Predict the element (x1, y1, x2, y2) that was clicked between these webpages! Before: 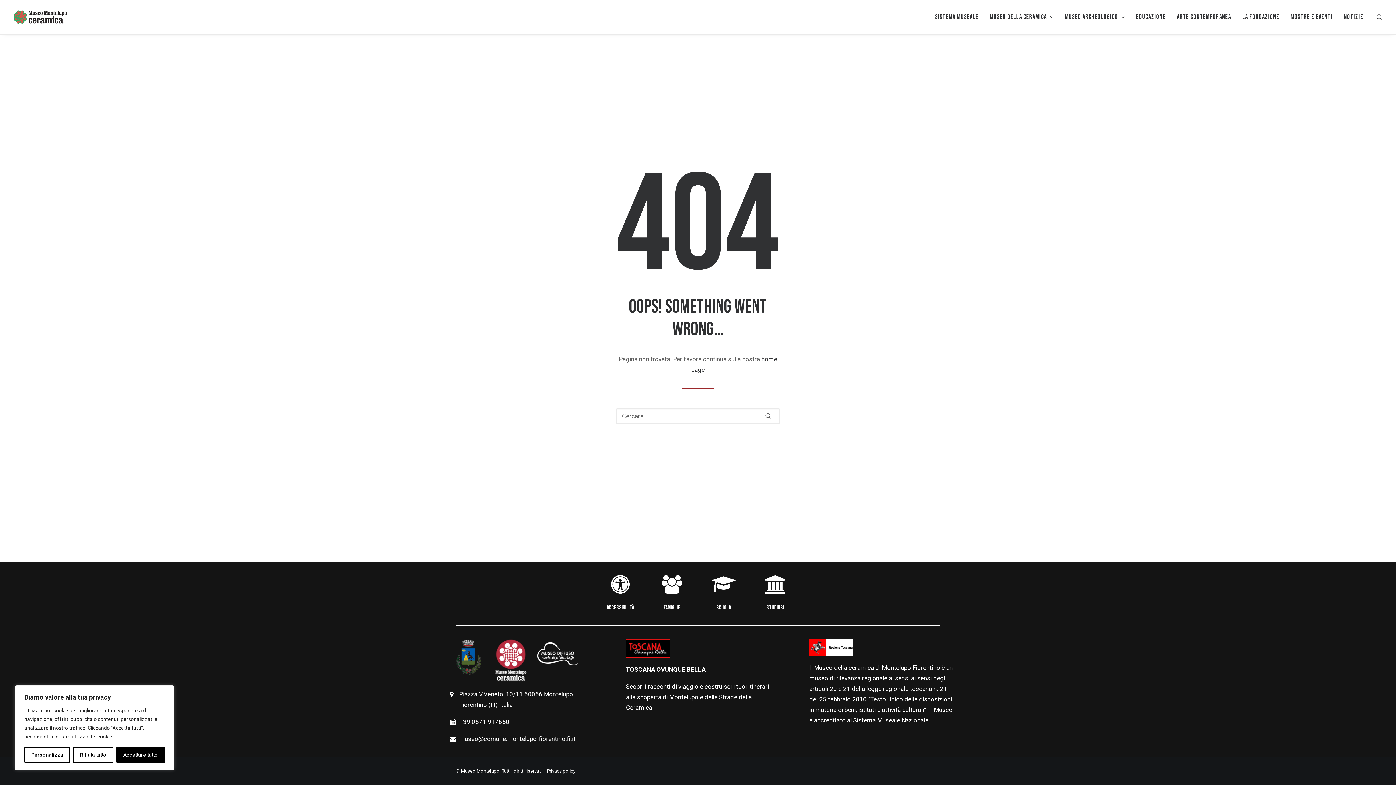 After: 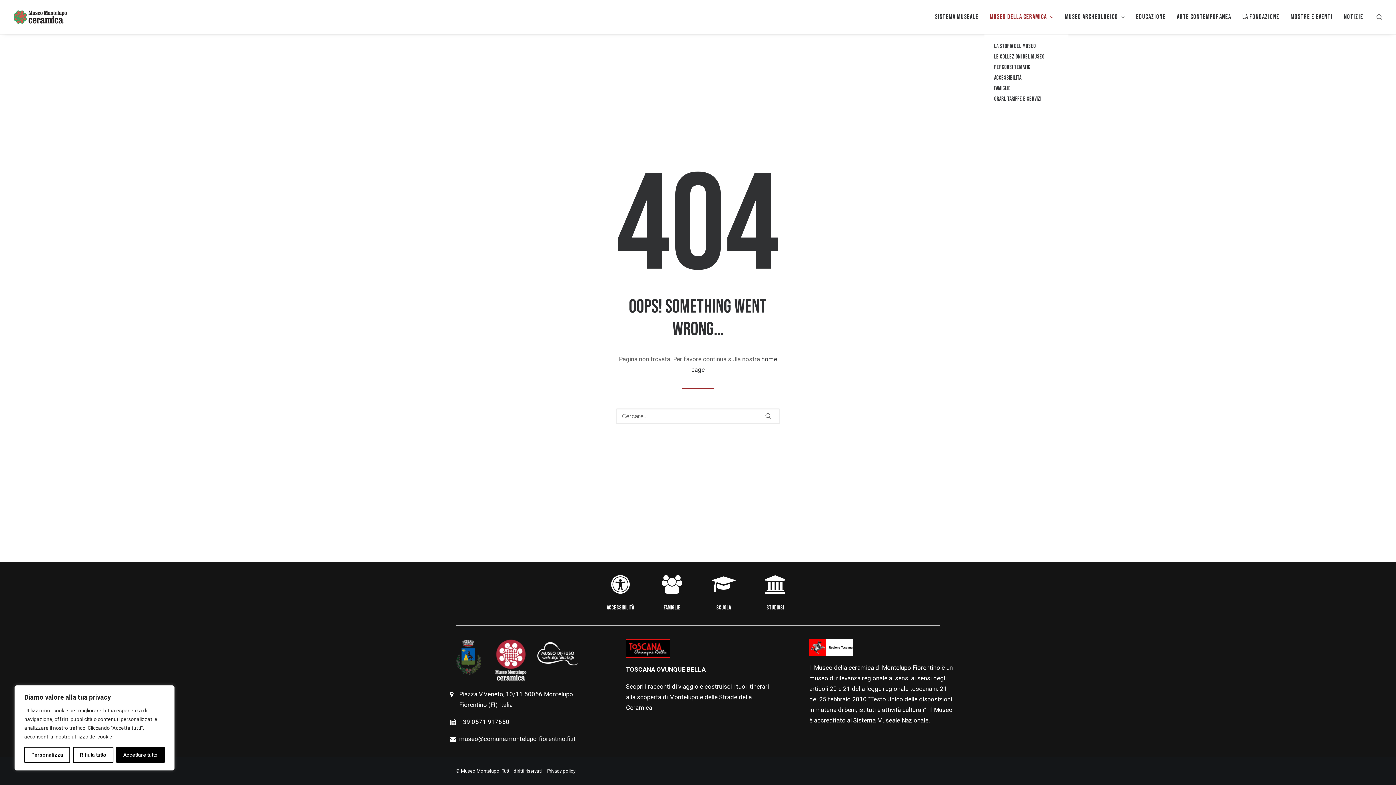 Action: label: MUSEO DELLA CERAMICA bbox: (984, 0, 1059, 34)